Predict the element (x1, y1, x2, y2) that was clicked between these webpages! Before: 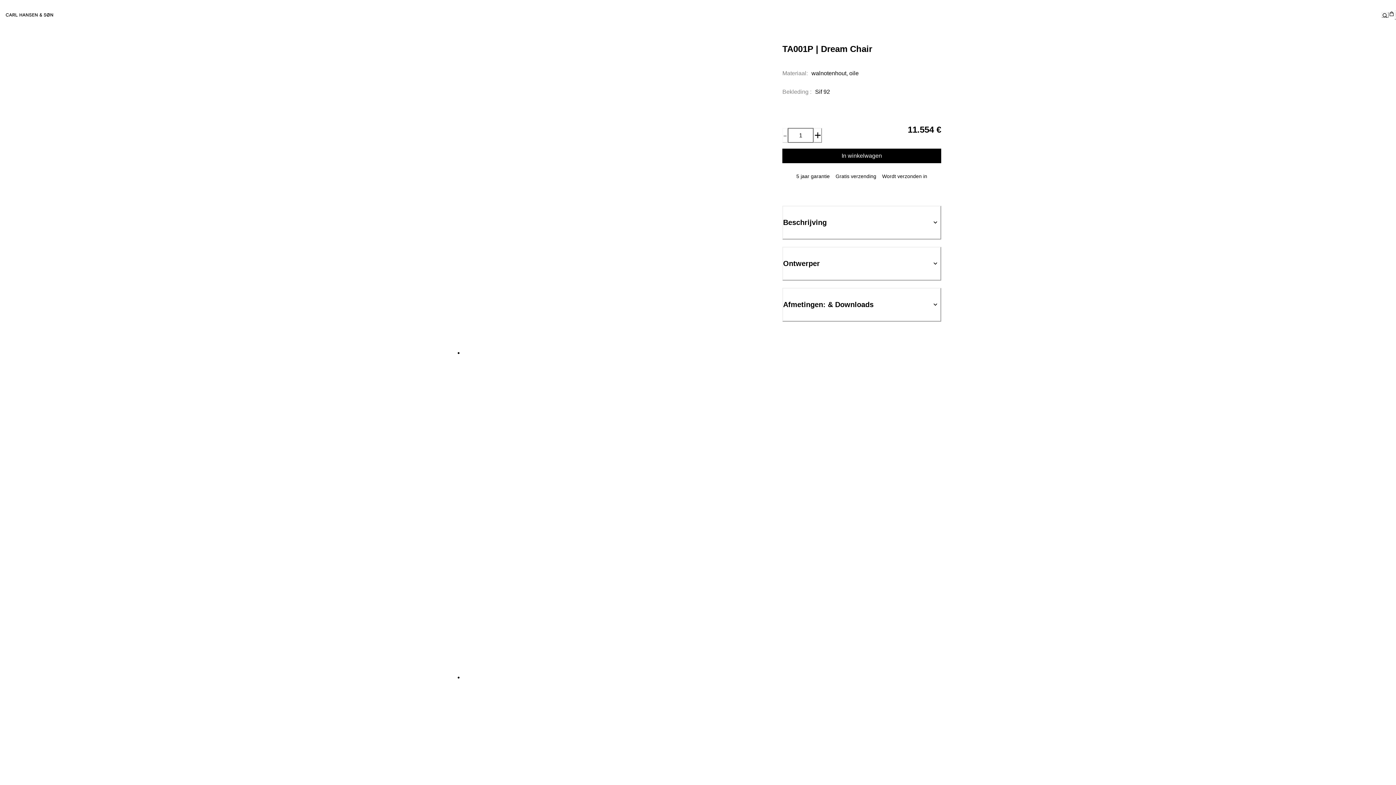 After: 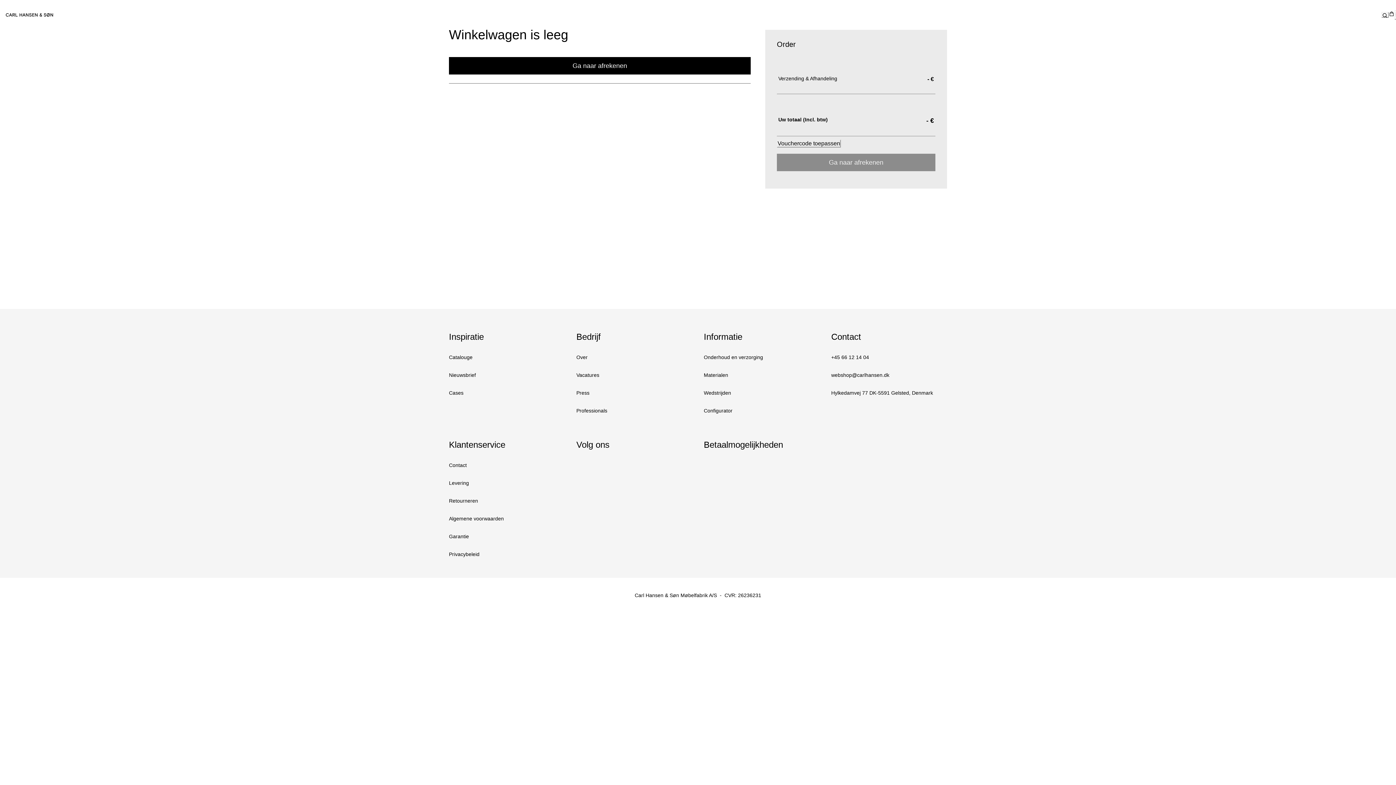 Action: bbox: (1389, 10, 1394, 19)